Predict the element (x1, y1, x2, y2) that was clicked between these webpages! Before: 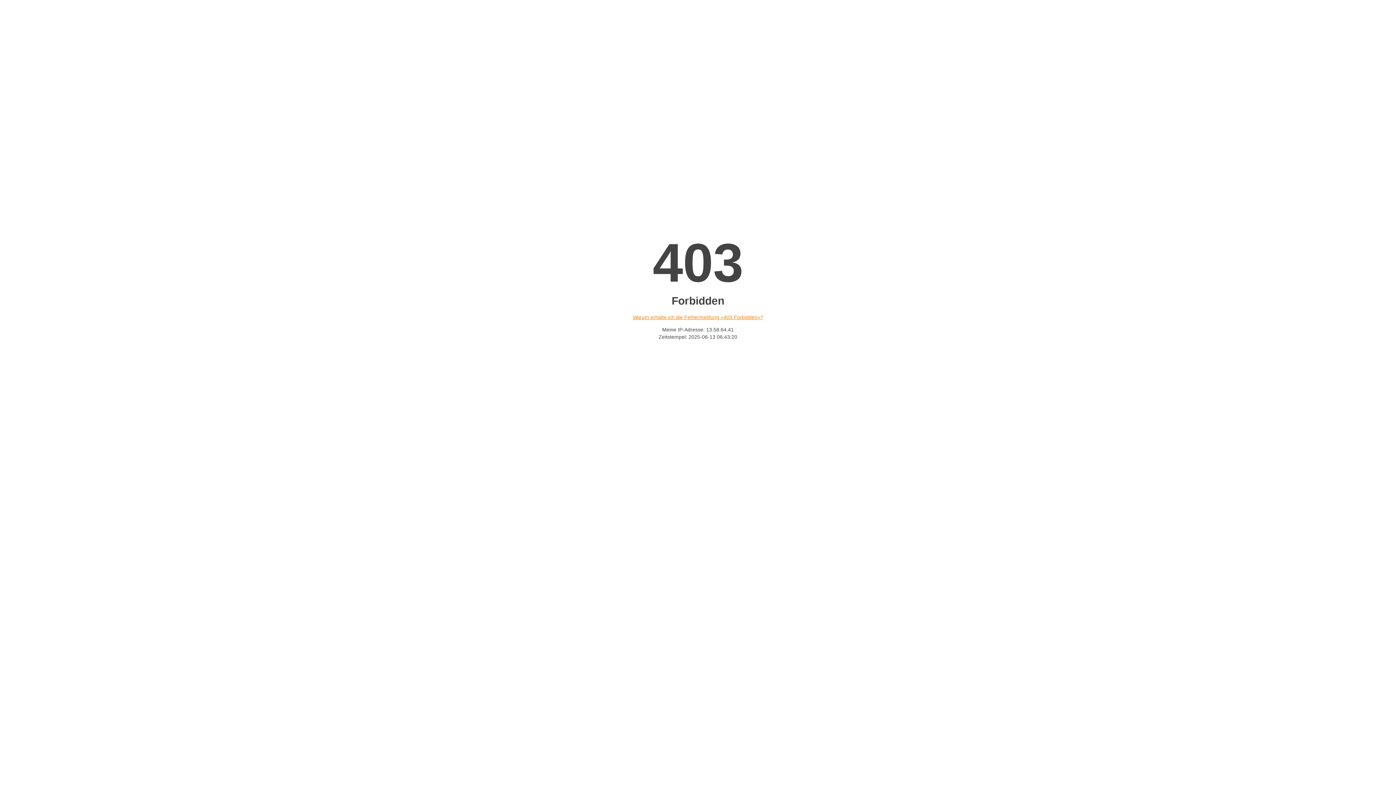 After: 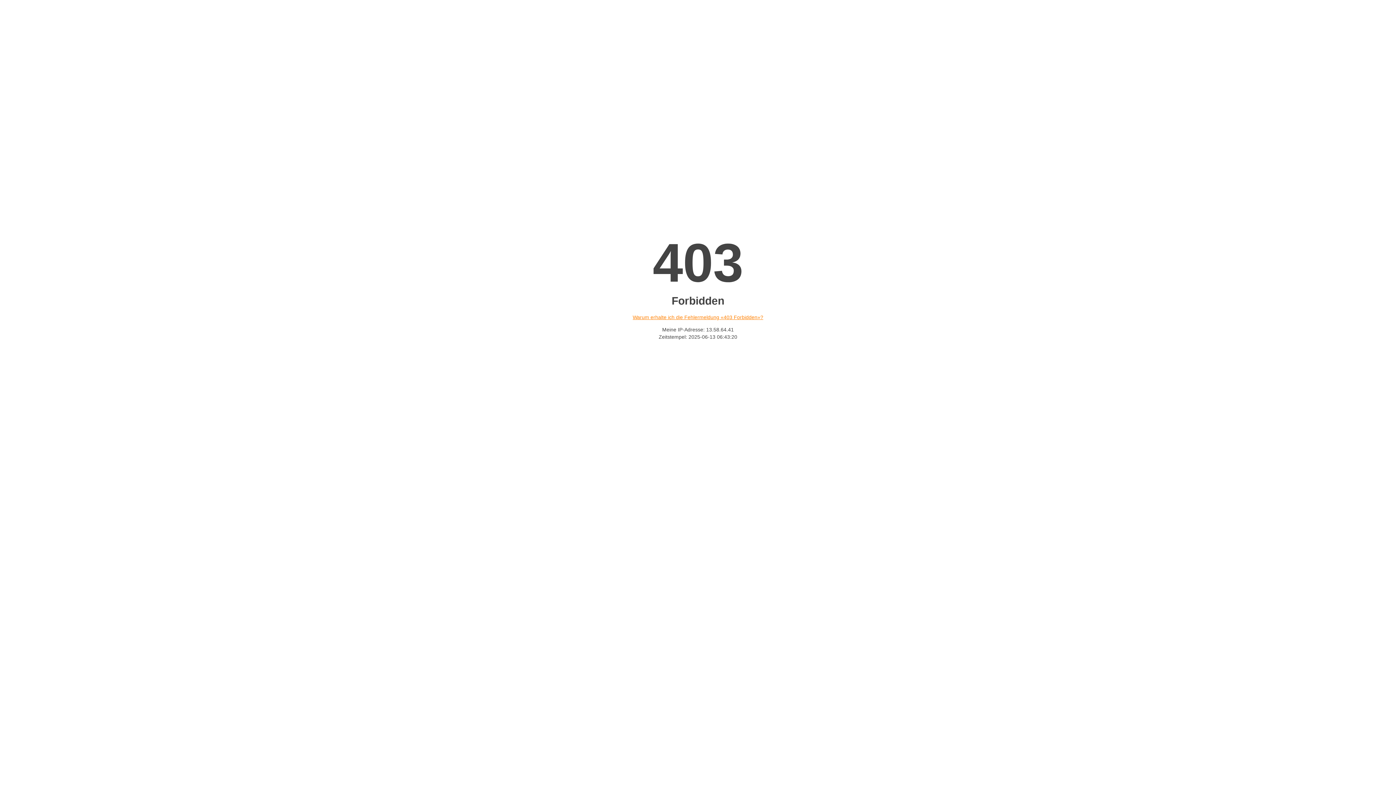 Action: bbox: (632, 314, 763, 320) label: Warum erhalte ich die Fehlermeldung «403 Forbidden»?